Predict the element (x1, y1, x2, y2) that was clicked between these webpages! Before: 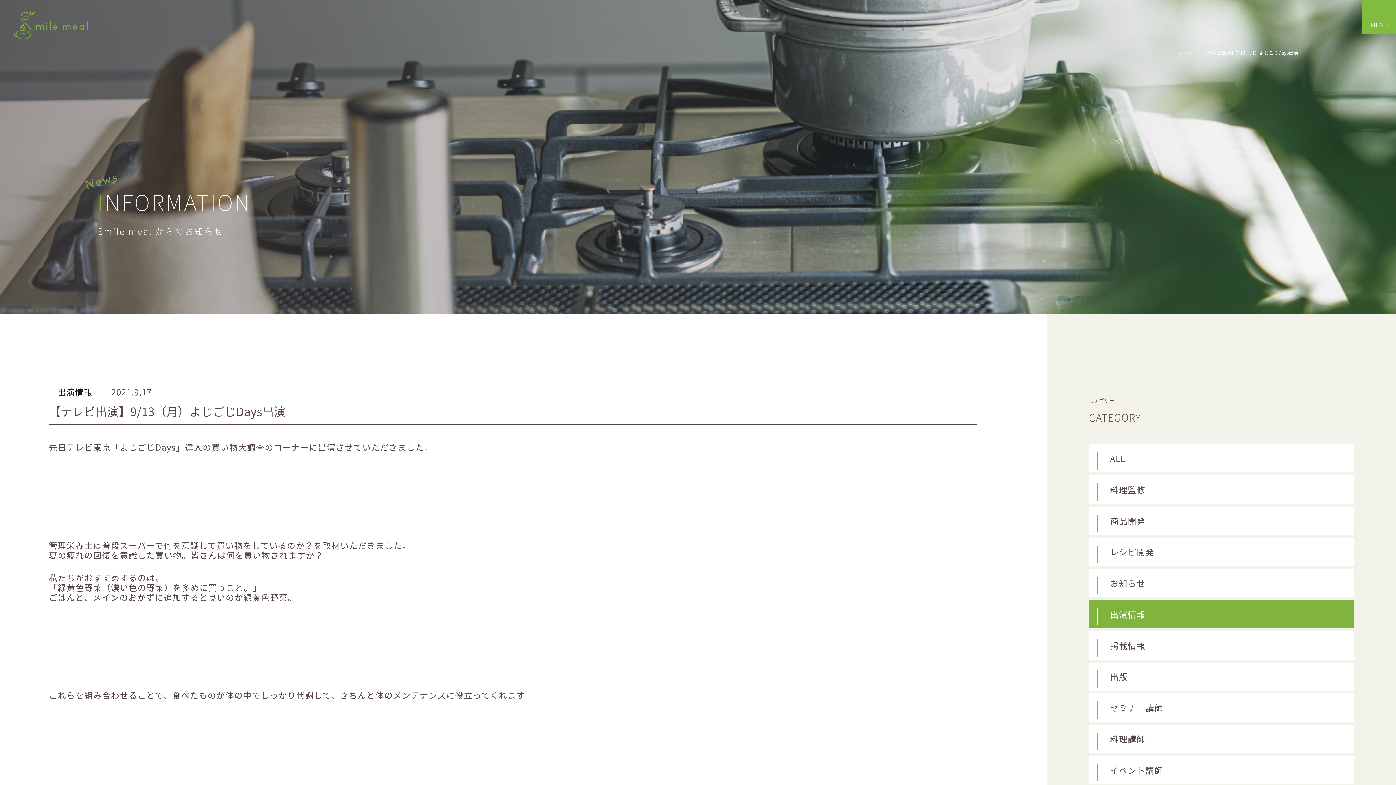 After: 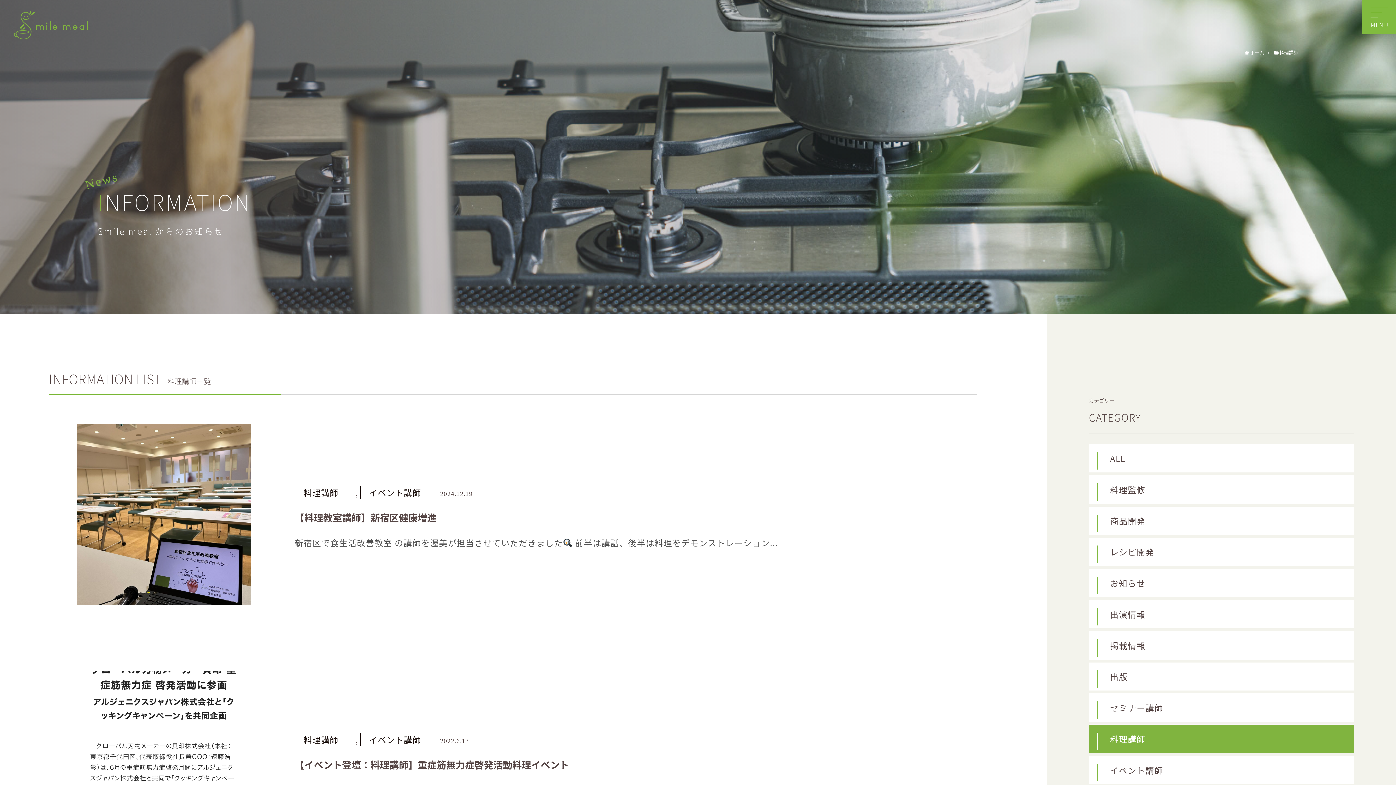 Action: bbox: (1089, 725, 1354, 753) label: 料理講師